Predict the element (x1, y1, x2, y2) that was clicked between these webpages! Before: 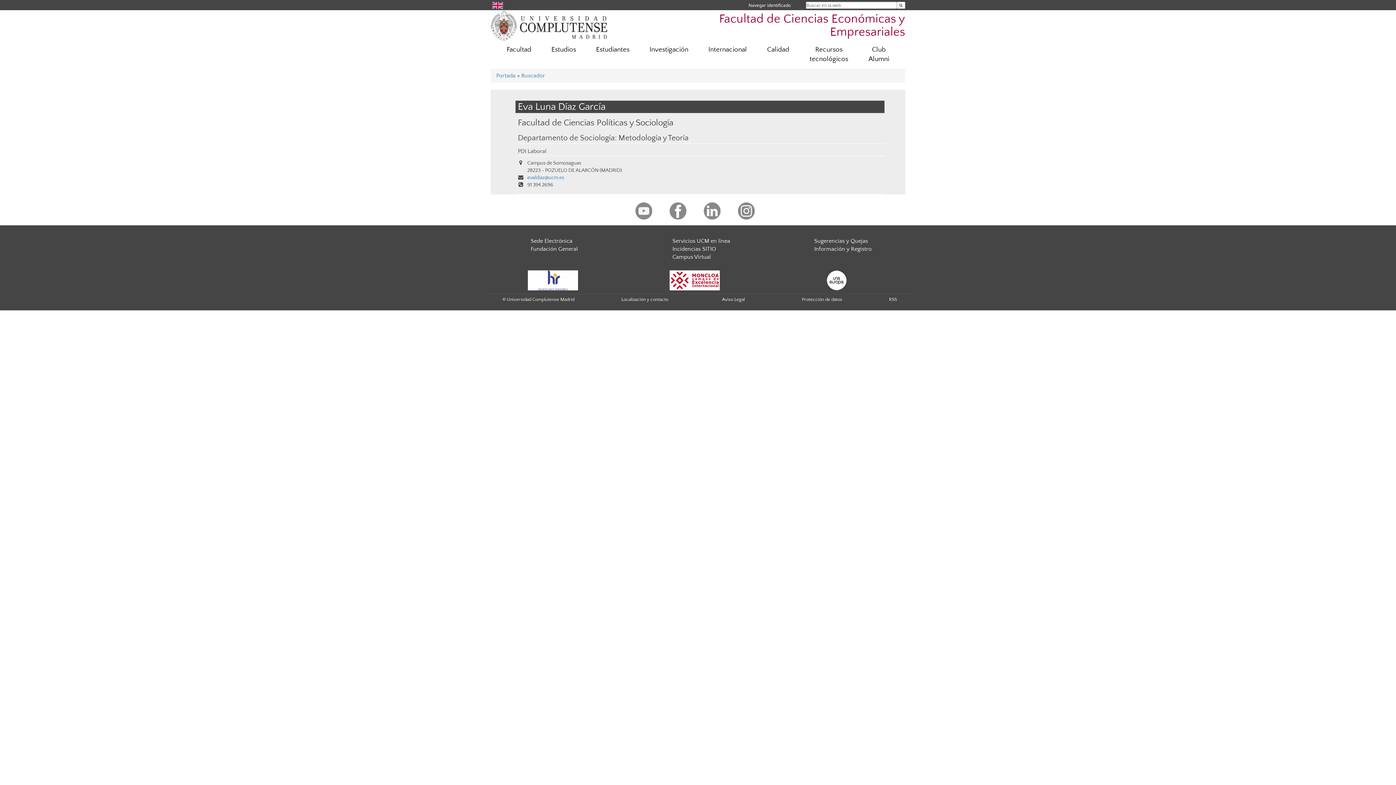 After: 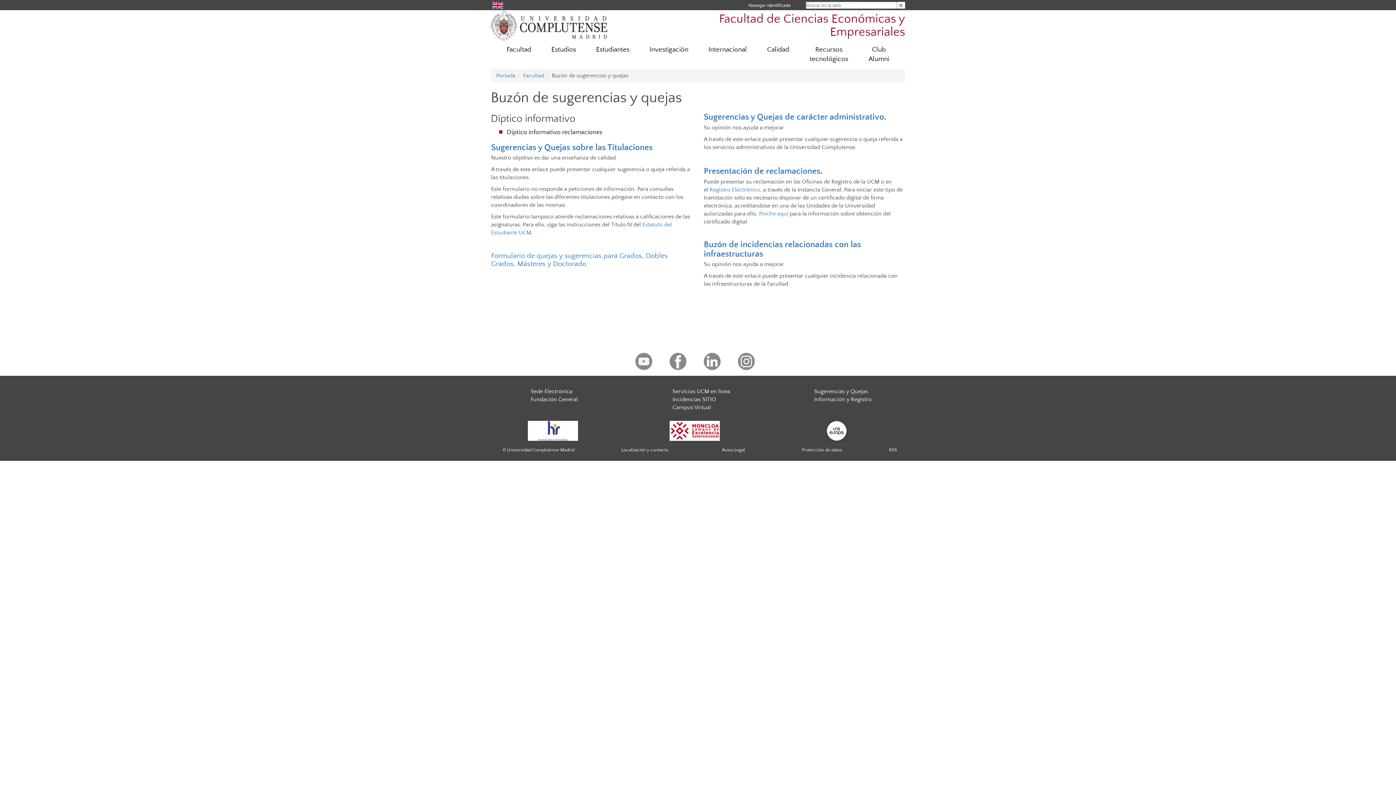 Action: bbox: (814, 237, 868, 244) label: Sugerencias y Quejas